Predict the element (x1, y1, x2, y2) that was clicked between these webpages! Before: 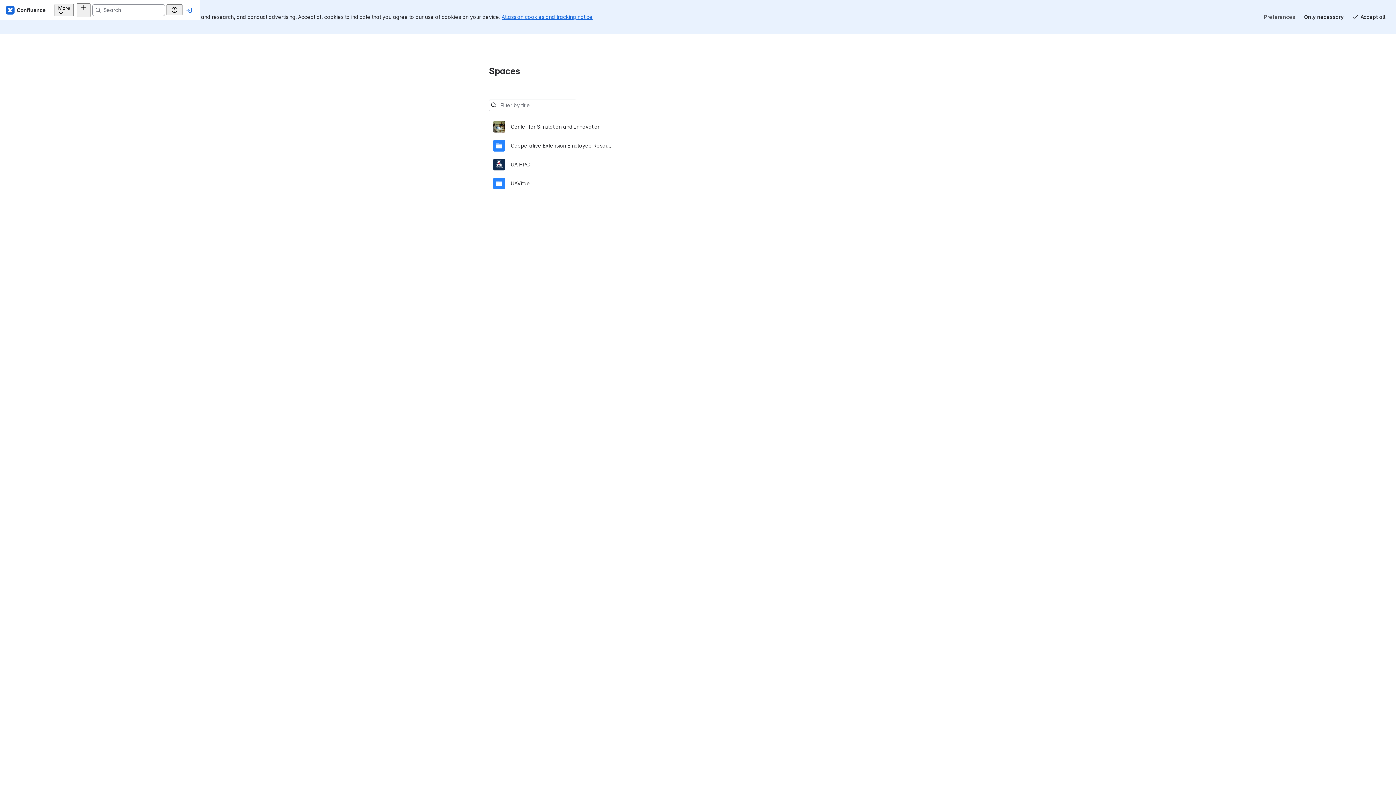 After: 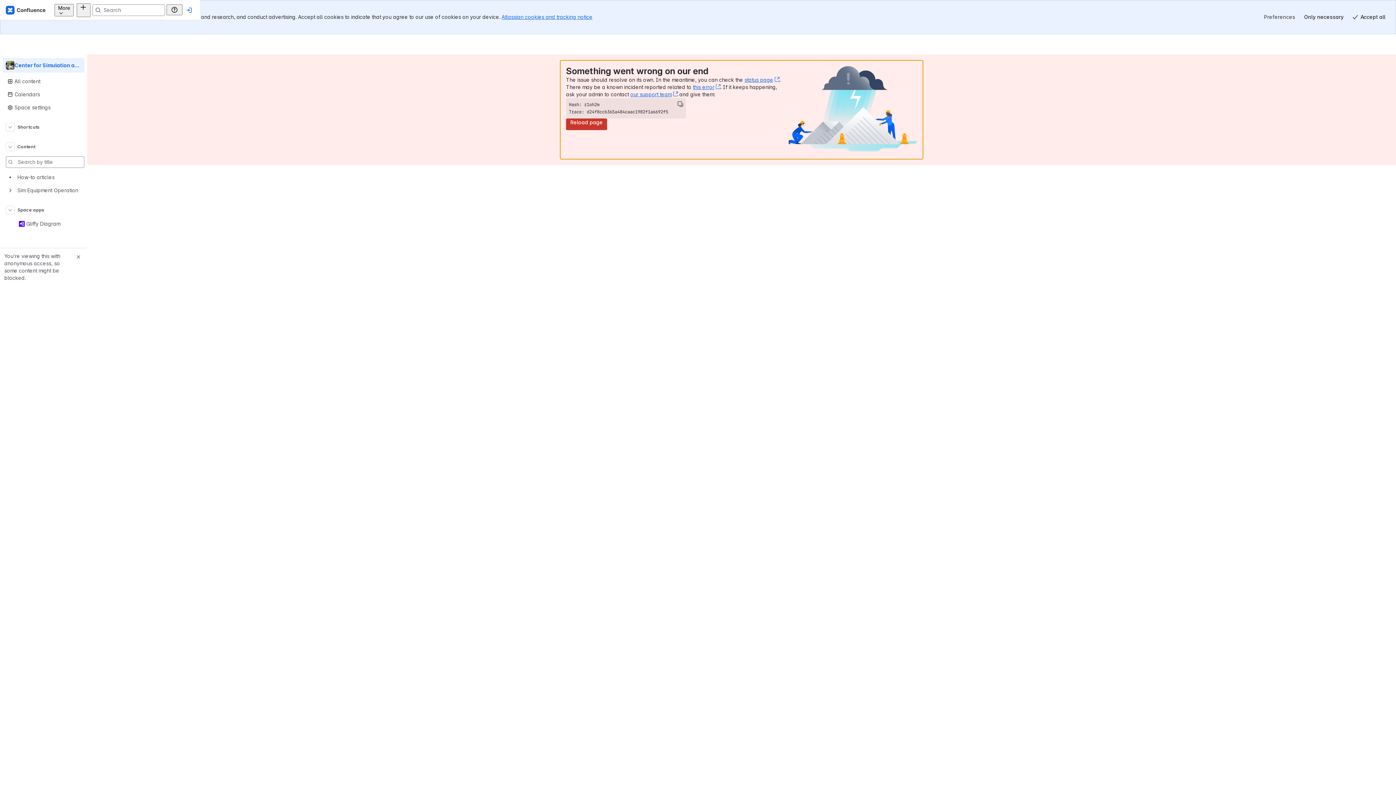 Action: label: Center for Simulation and Innovation bbox: (493, 83, 903, 102)